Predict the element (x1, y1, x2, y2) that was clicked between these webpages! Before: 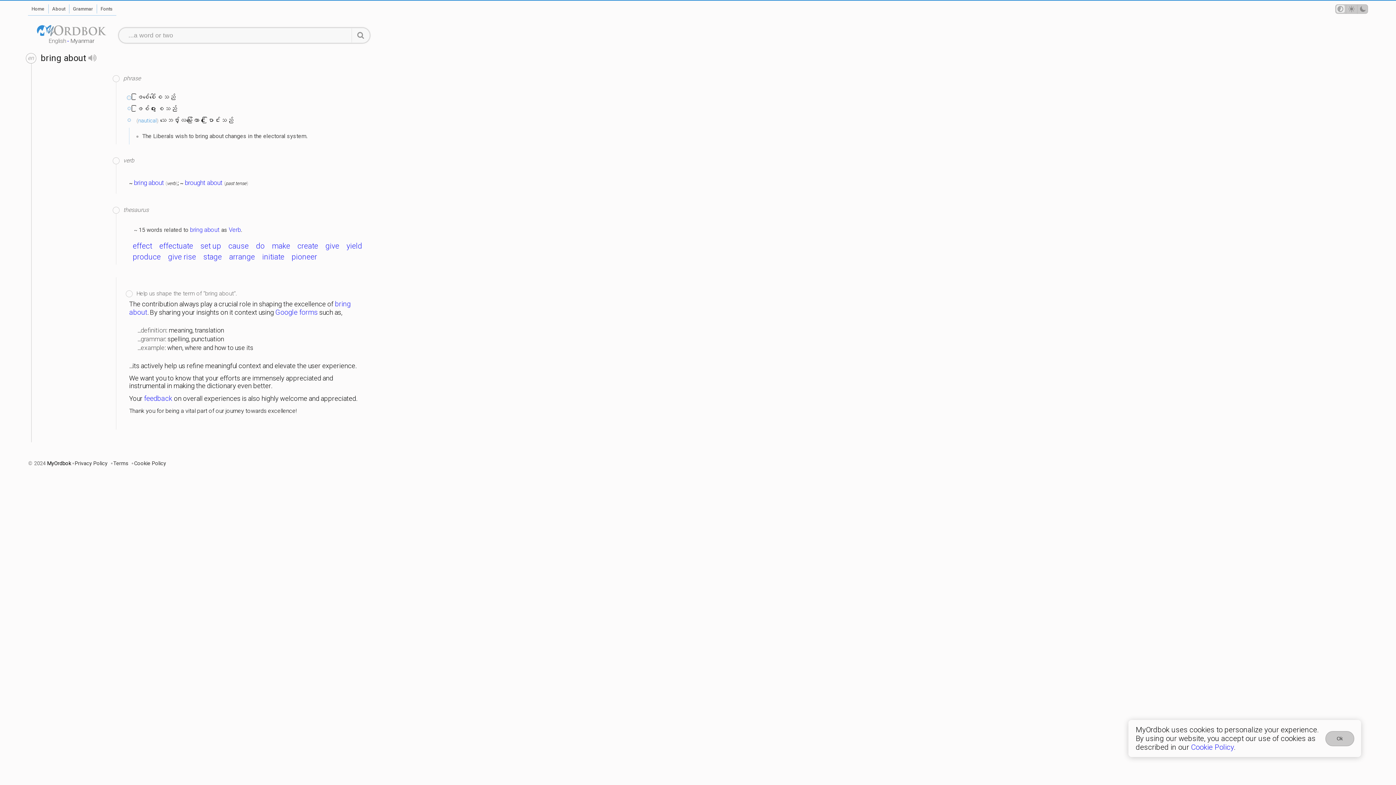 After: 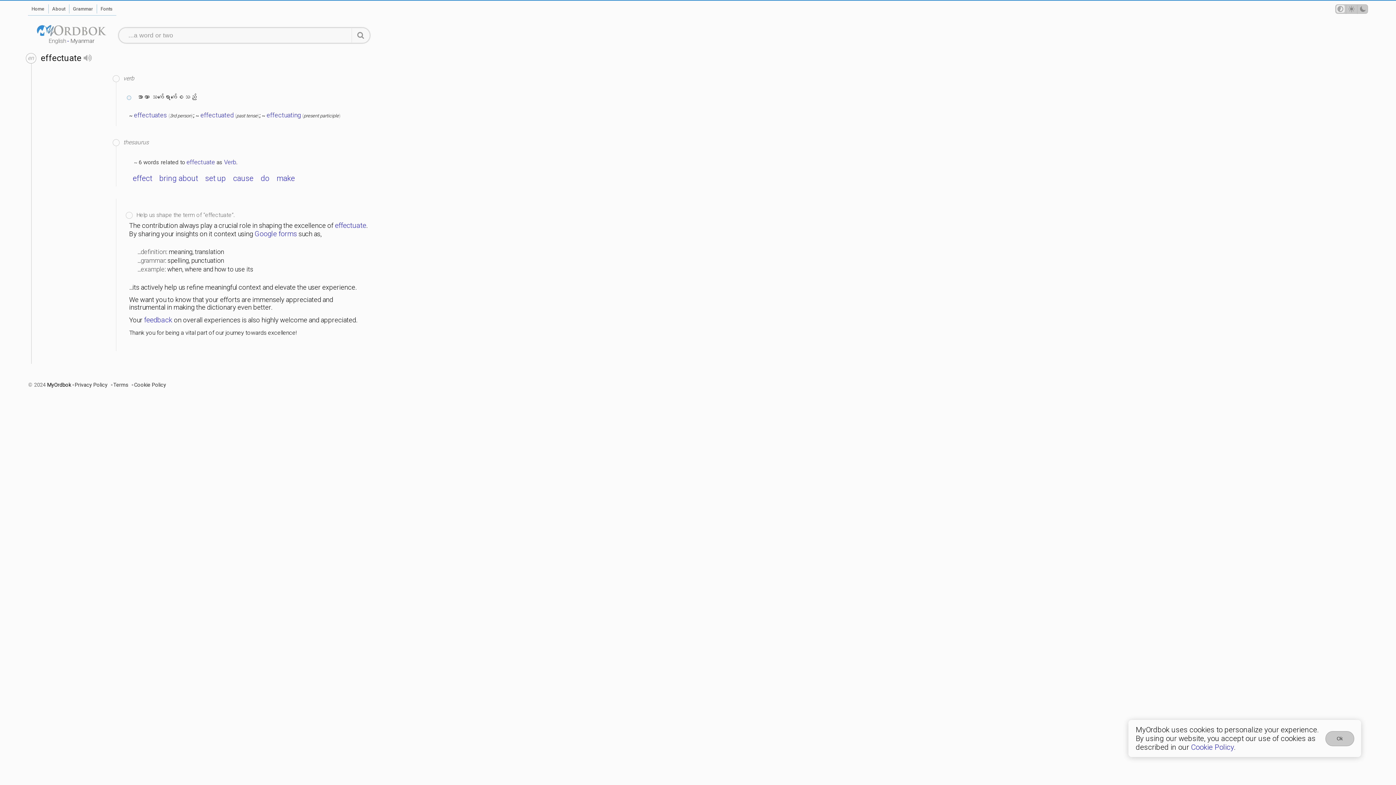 Action: bbox: (156, 241, 195, 250) label: effectuate